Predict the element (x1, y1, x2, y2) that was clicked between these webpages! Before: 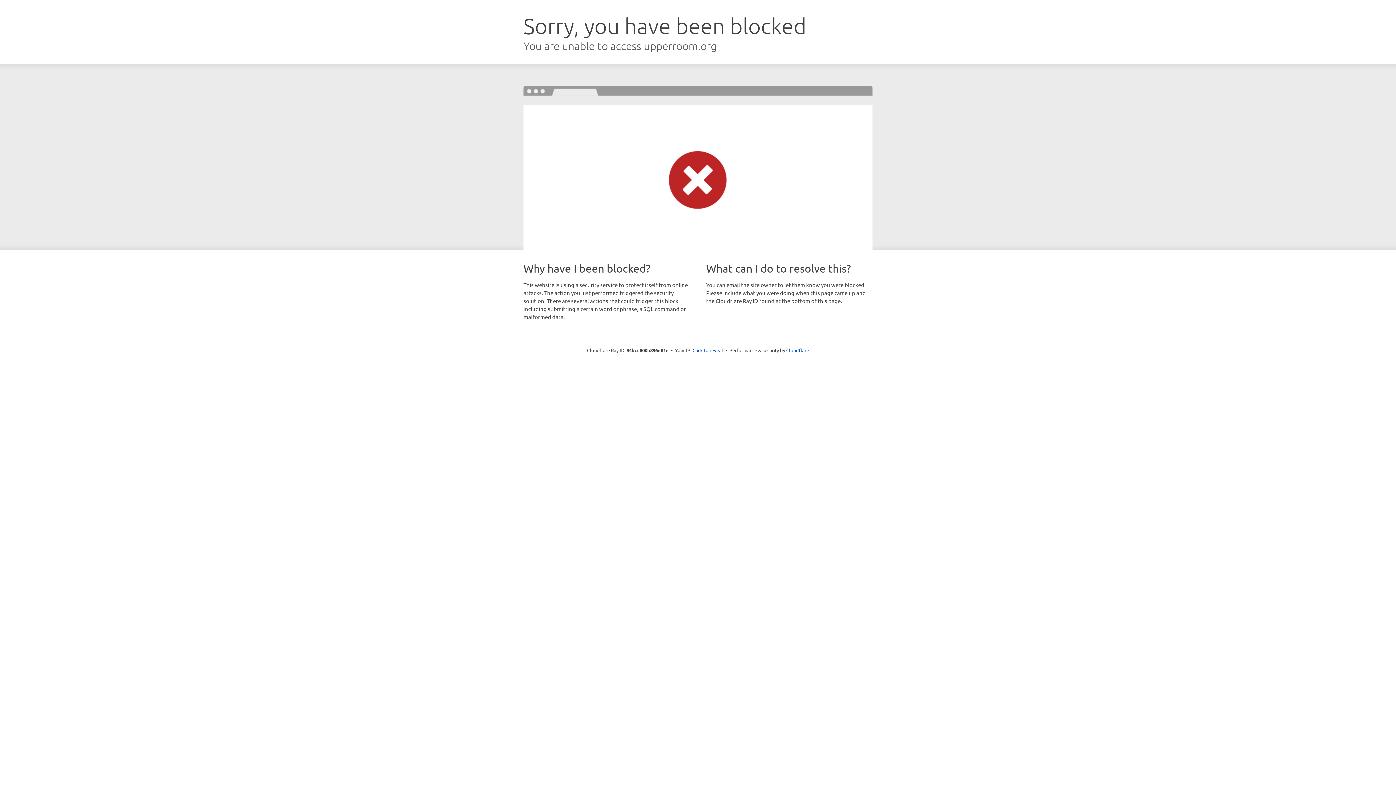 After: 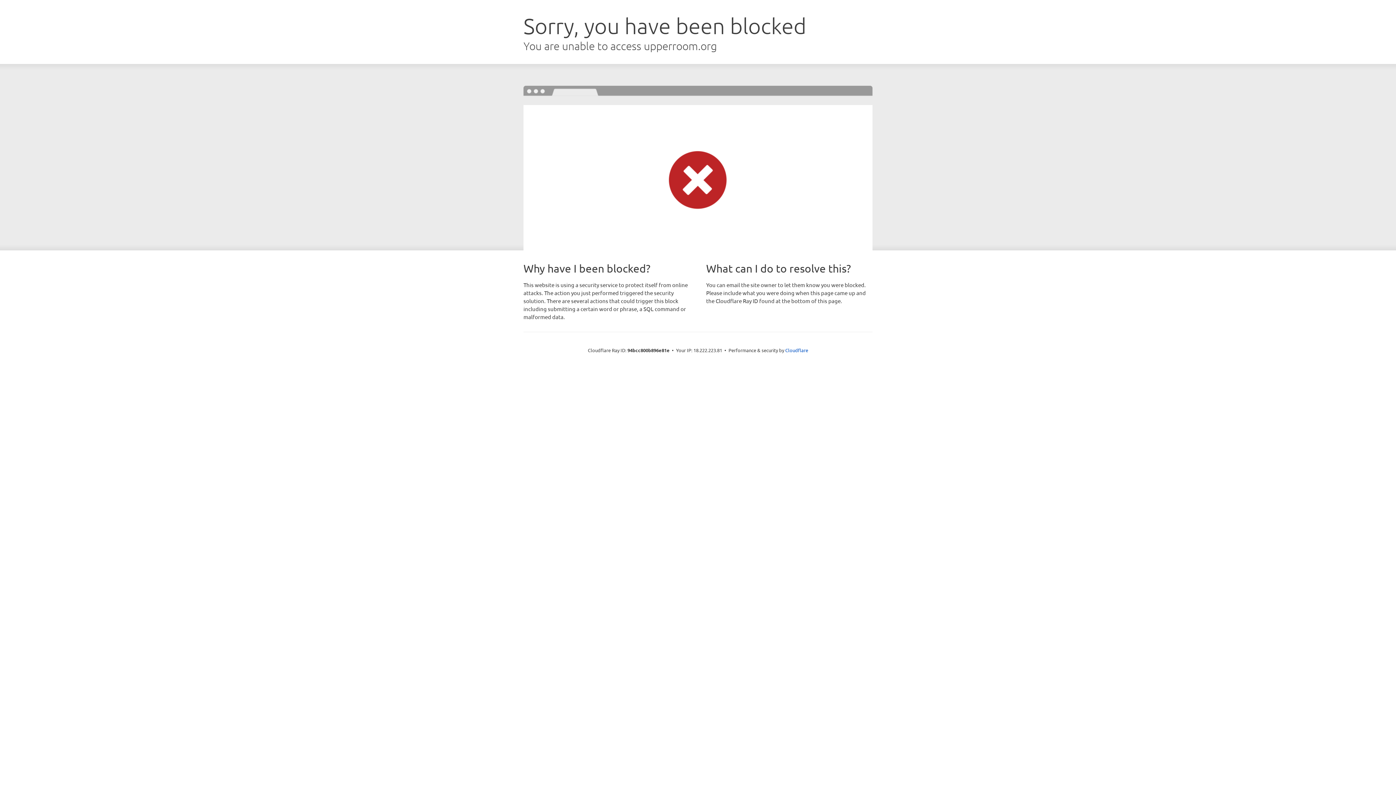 Action: label: Click to reveal bbox: (692, 346, 723, 353)